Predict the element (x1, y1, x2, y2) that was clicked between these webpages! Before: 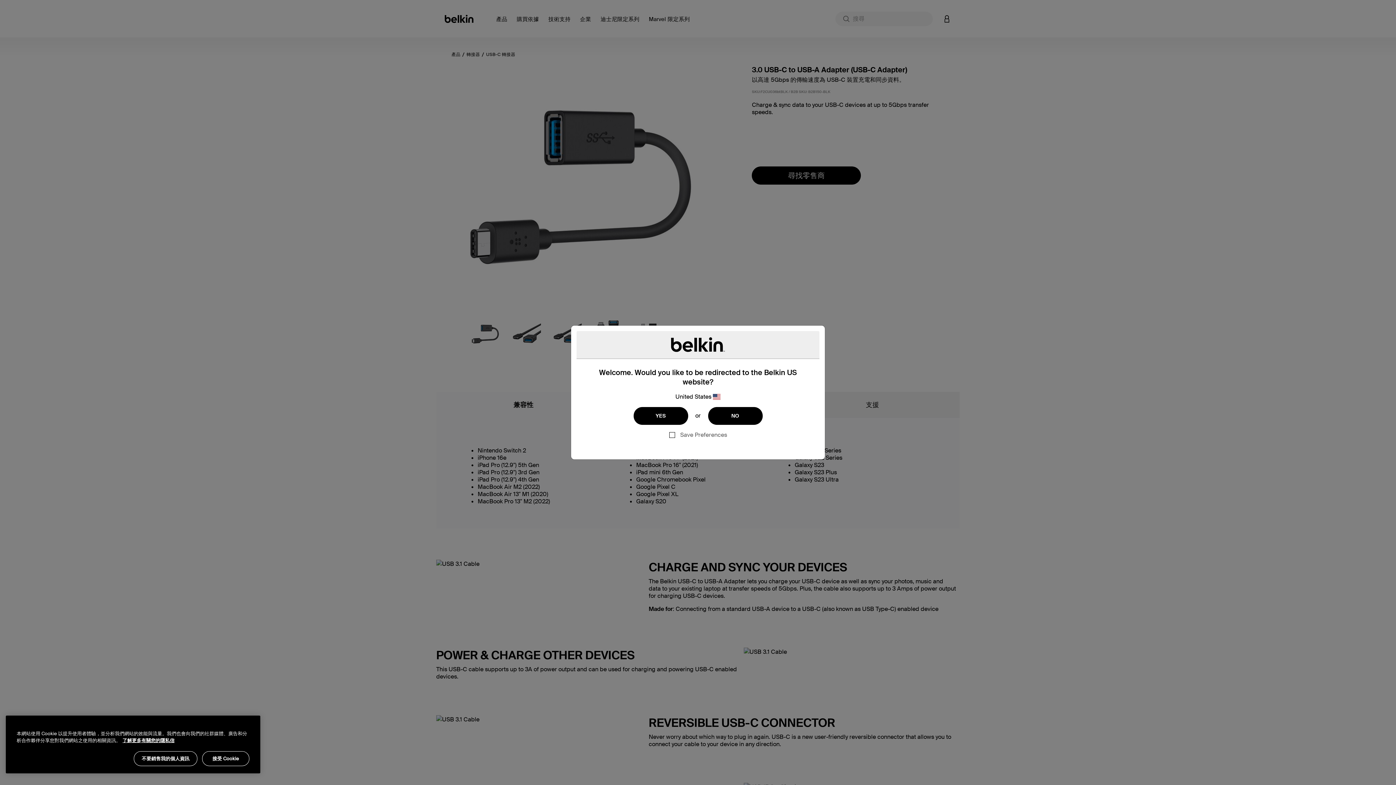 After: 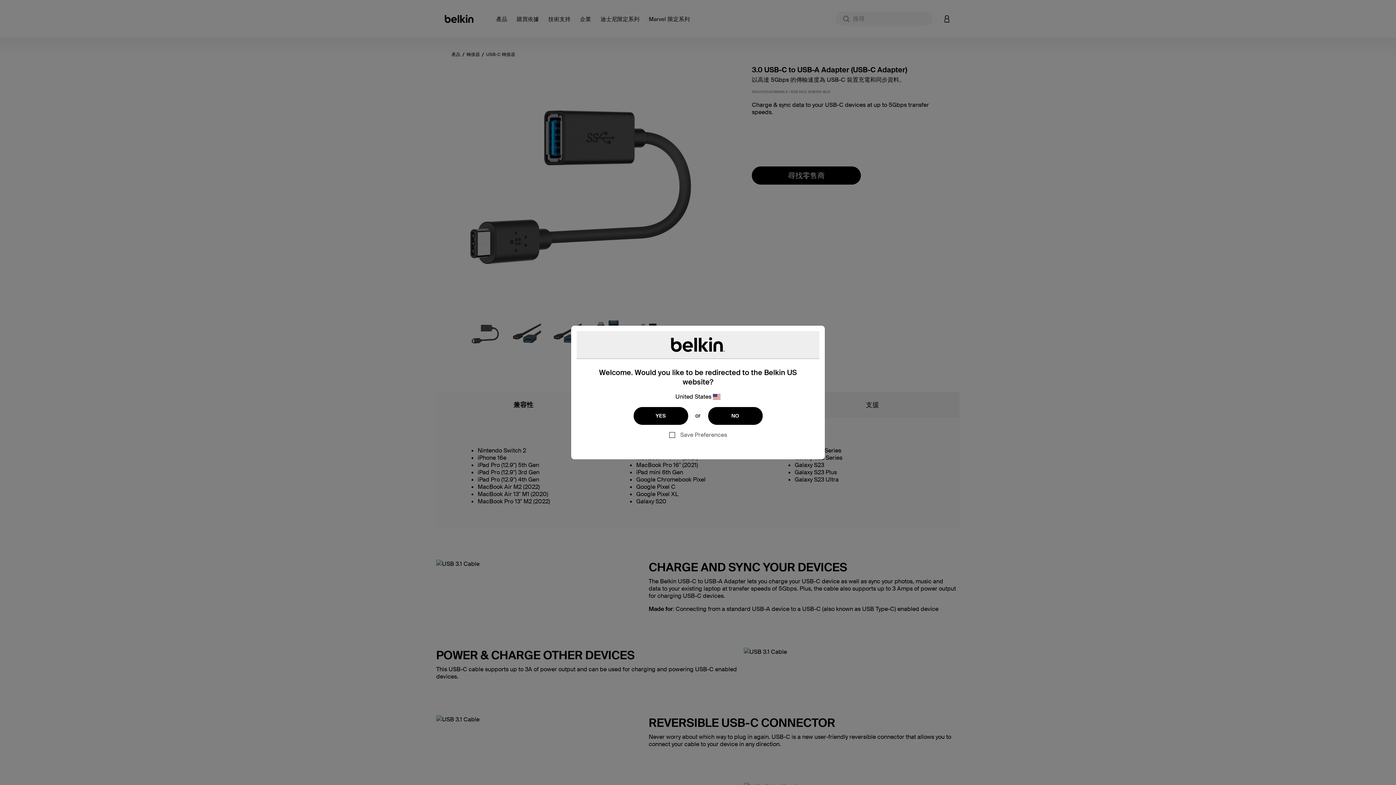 Action: label: 接受 Cookie bbox: (202, 751, 249, 766)